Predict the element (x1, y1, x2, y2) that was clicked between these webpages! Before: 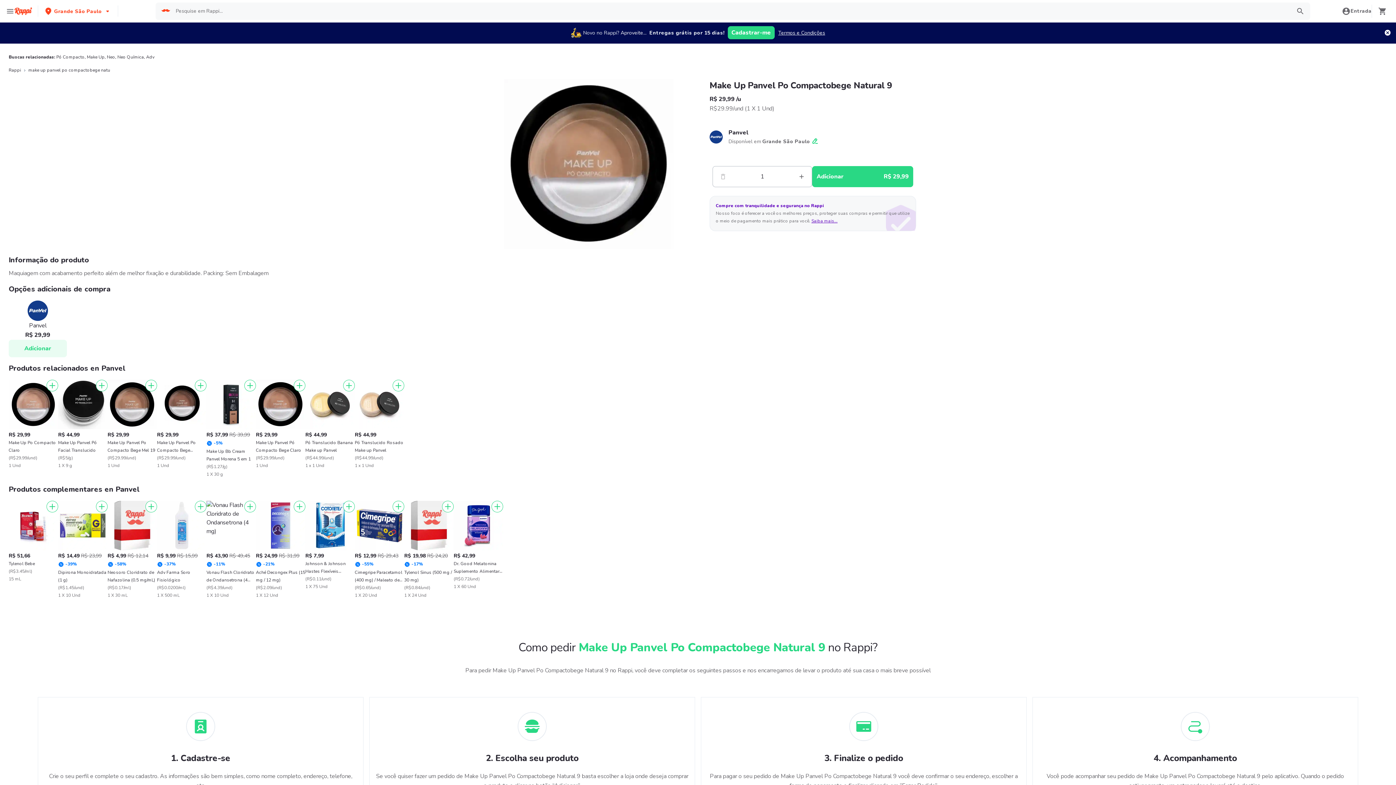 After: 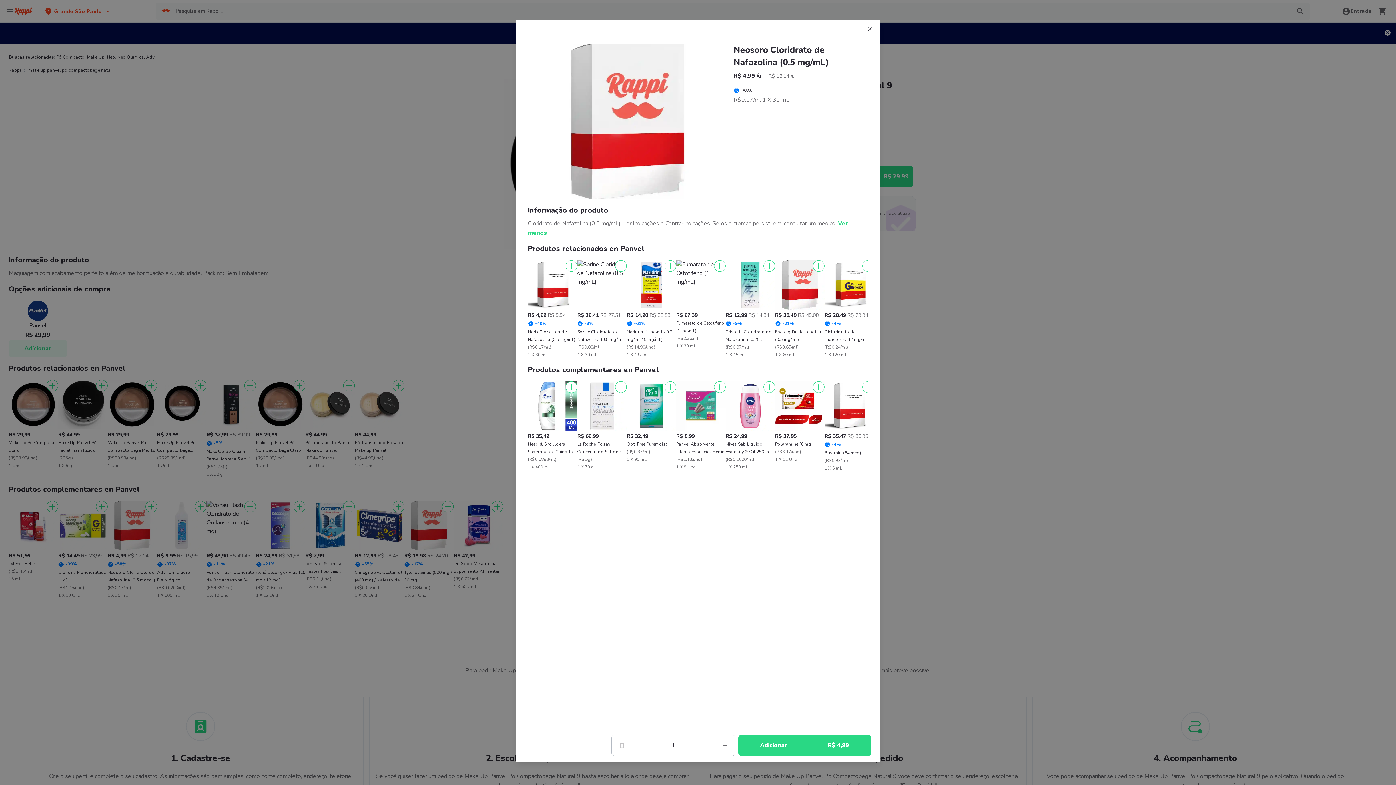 Action: label: R$ 4,99

R$ 12,14

-58%

Neosoro Cloridrato de Nafazolina (0.5 mg/mL)

(R$0.17/ml)

1 X 30 mL bbox: (107, 500, 157, 599)